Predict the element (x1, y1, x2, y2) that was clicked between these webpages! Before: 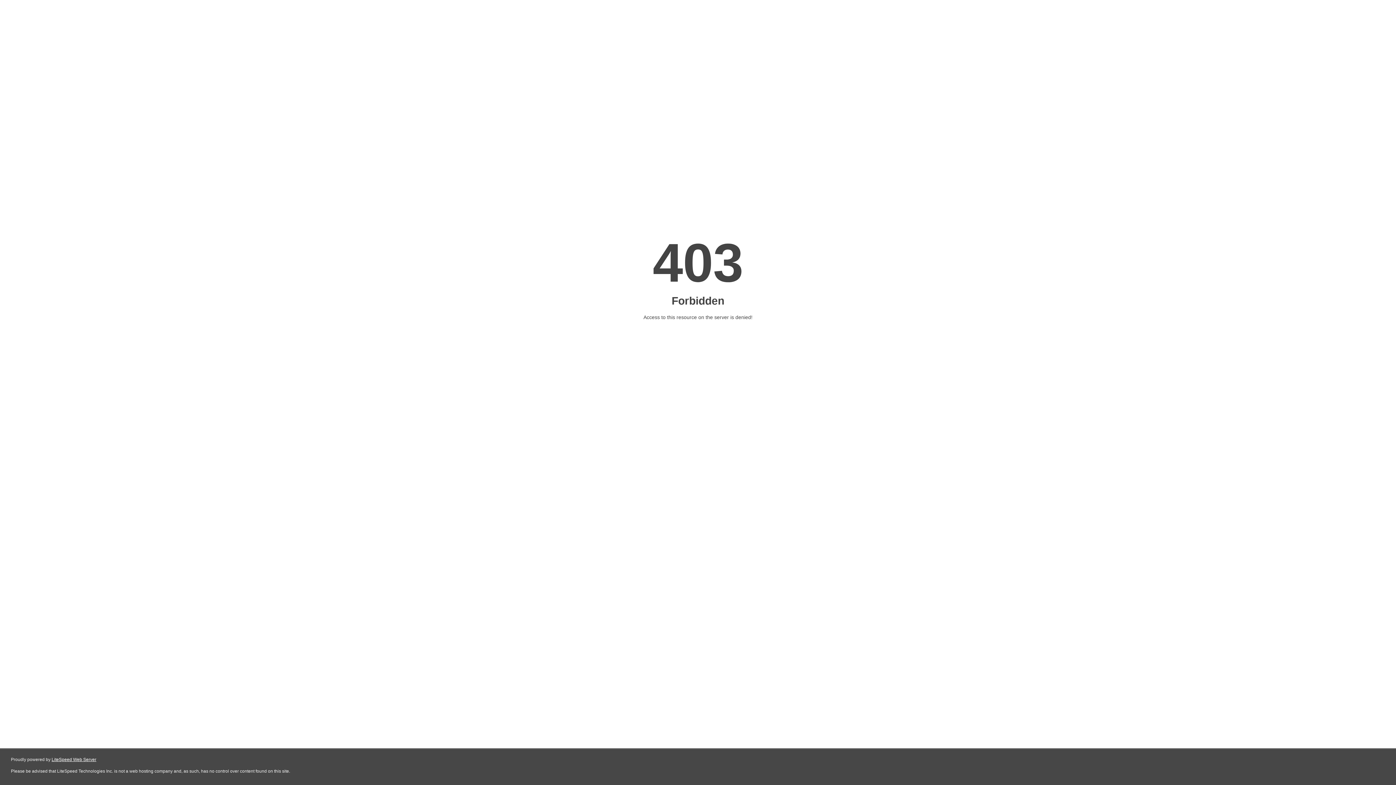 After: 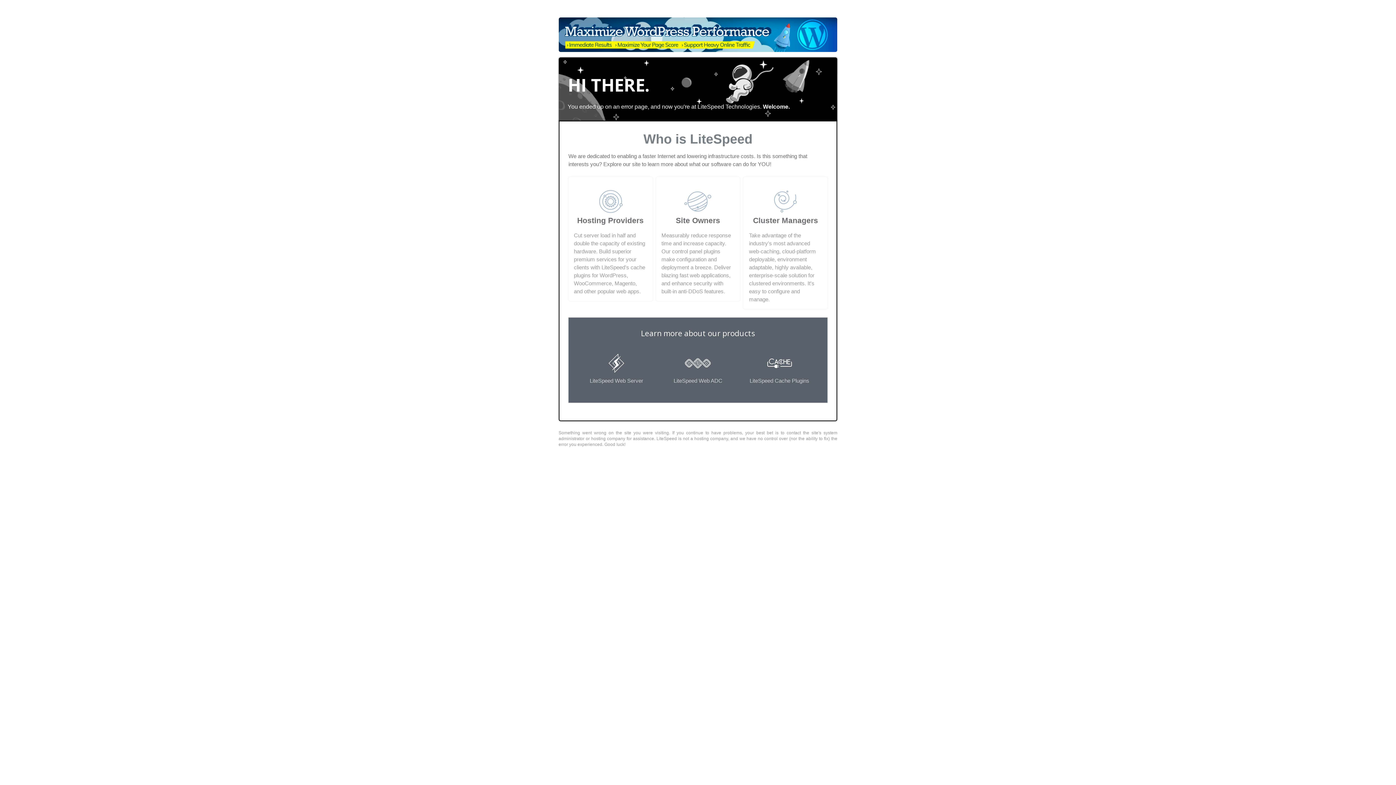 Action: bbox: (51, 757, 96, 762) label: LiteSpeed Web Server